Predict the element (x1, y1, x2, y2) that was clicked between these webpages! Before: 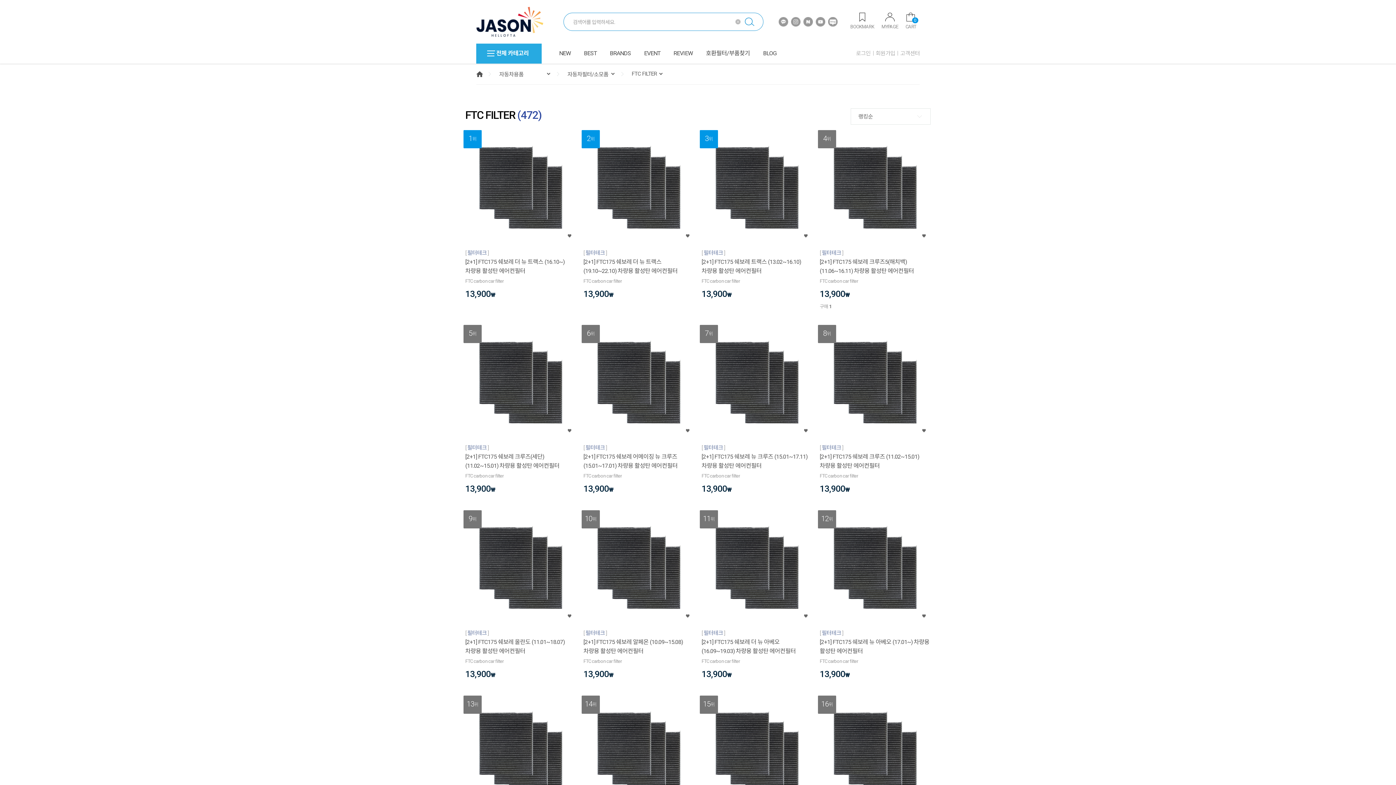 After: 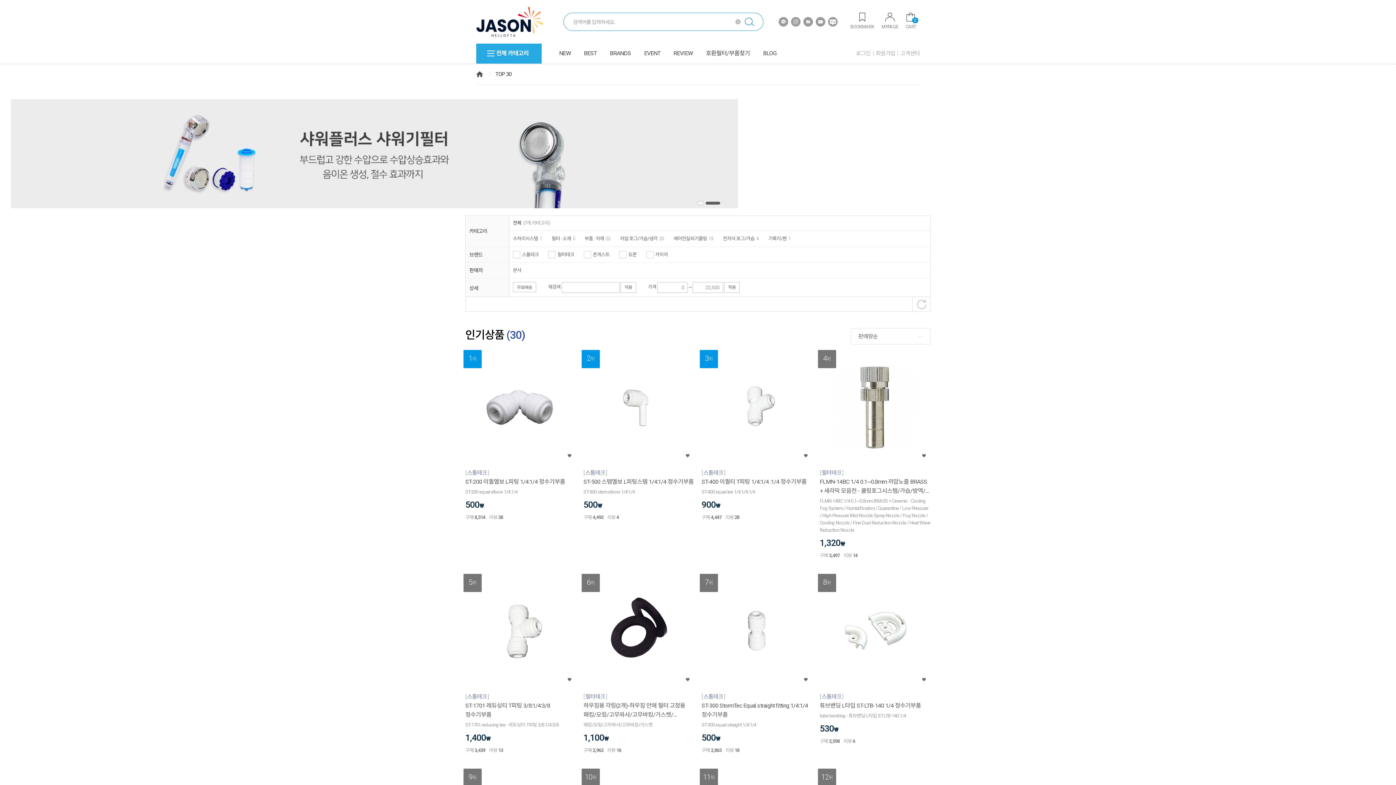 Action: bbox: (577, 43, 603, 63) label: BEST